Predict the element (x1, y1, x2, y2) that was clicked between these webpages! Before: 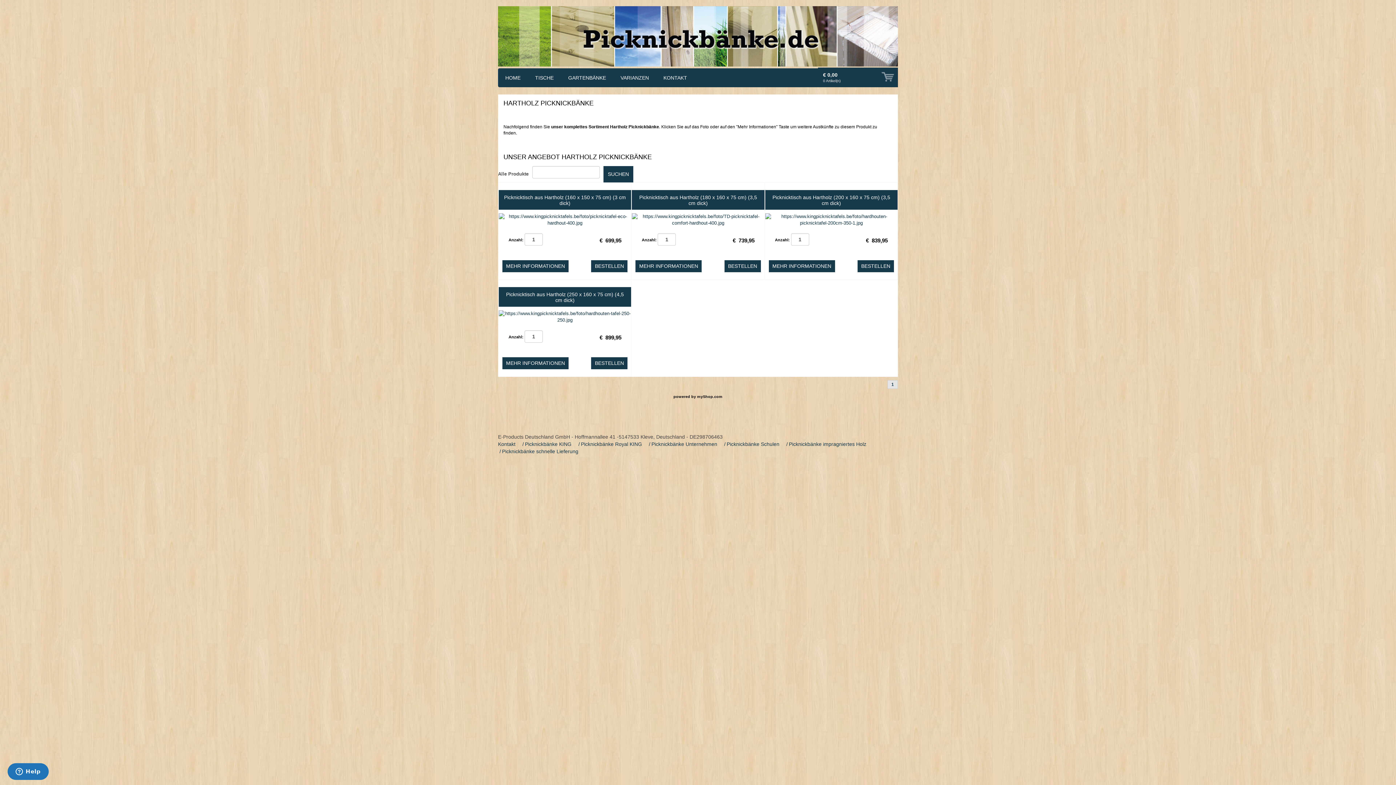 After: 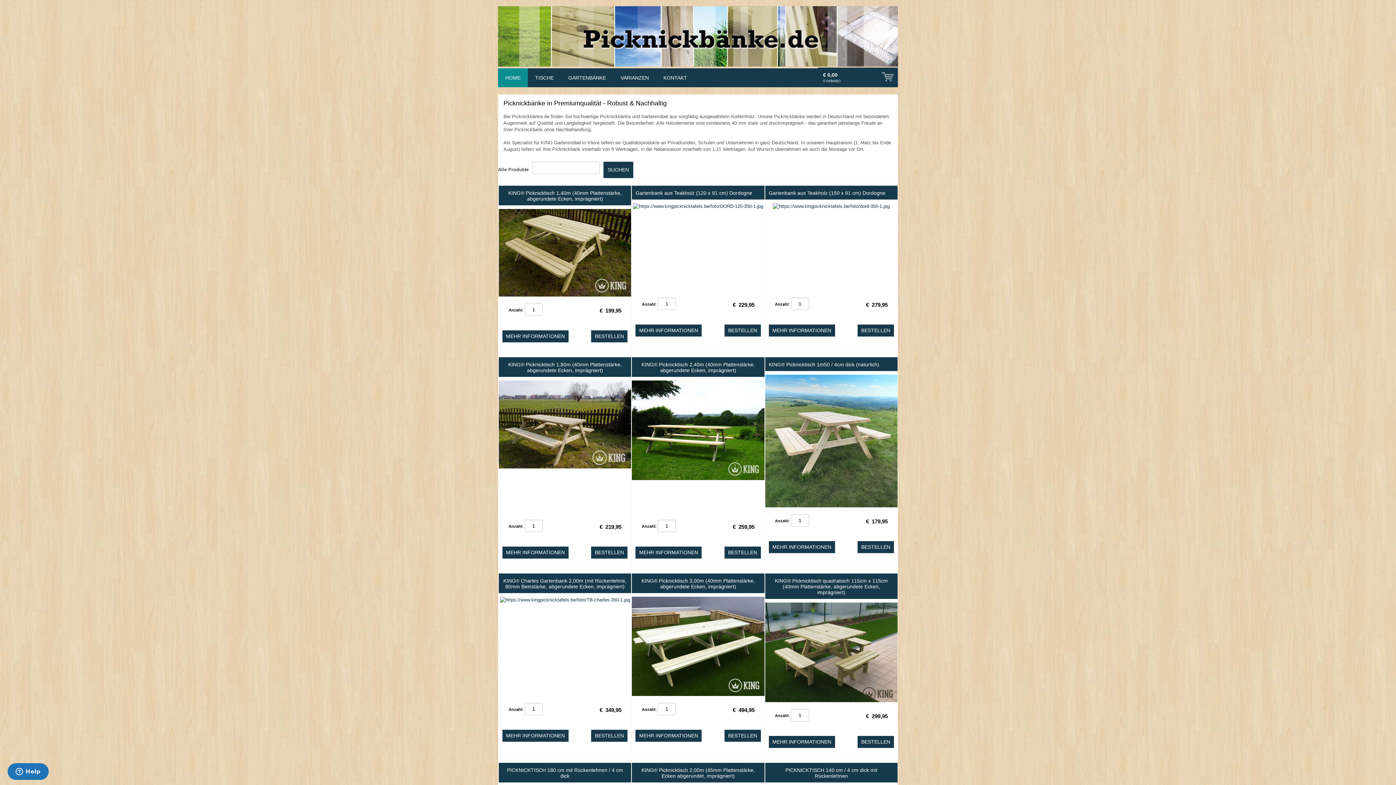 Action: bbox: (498, 68, 528, 87) label: HOME